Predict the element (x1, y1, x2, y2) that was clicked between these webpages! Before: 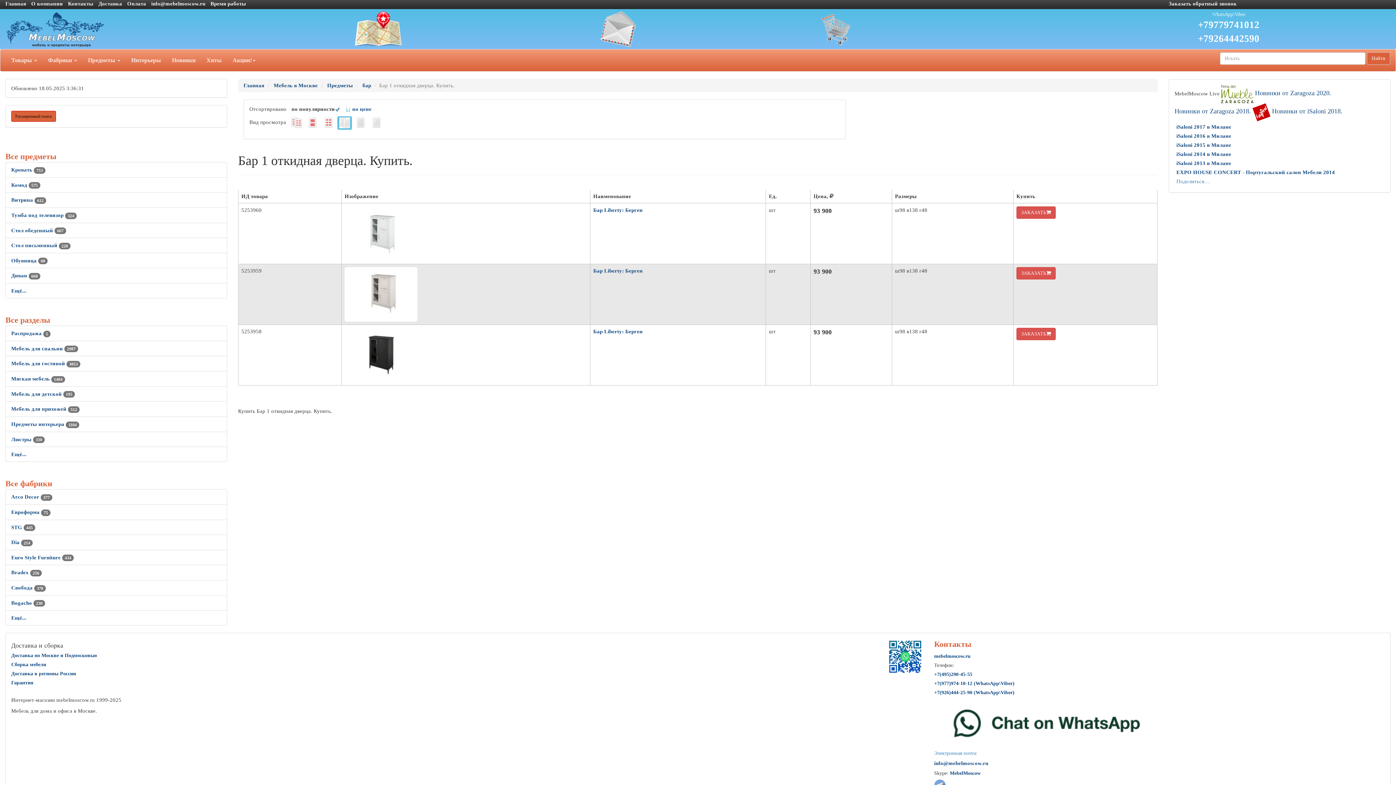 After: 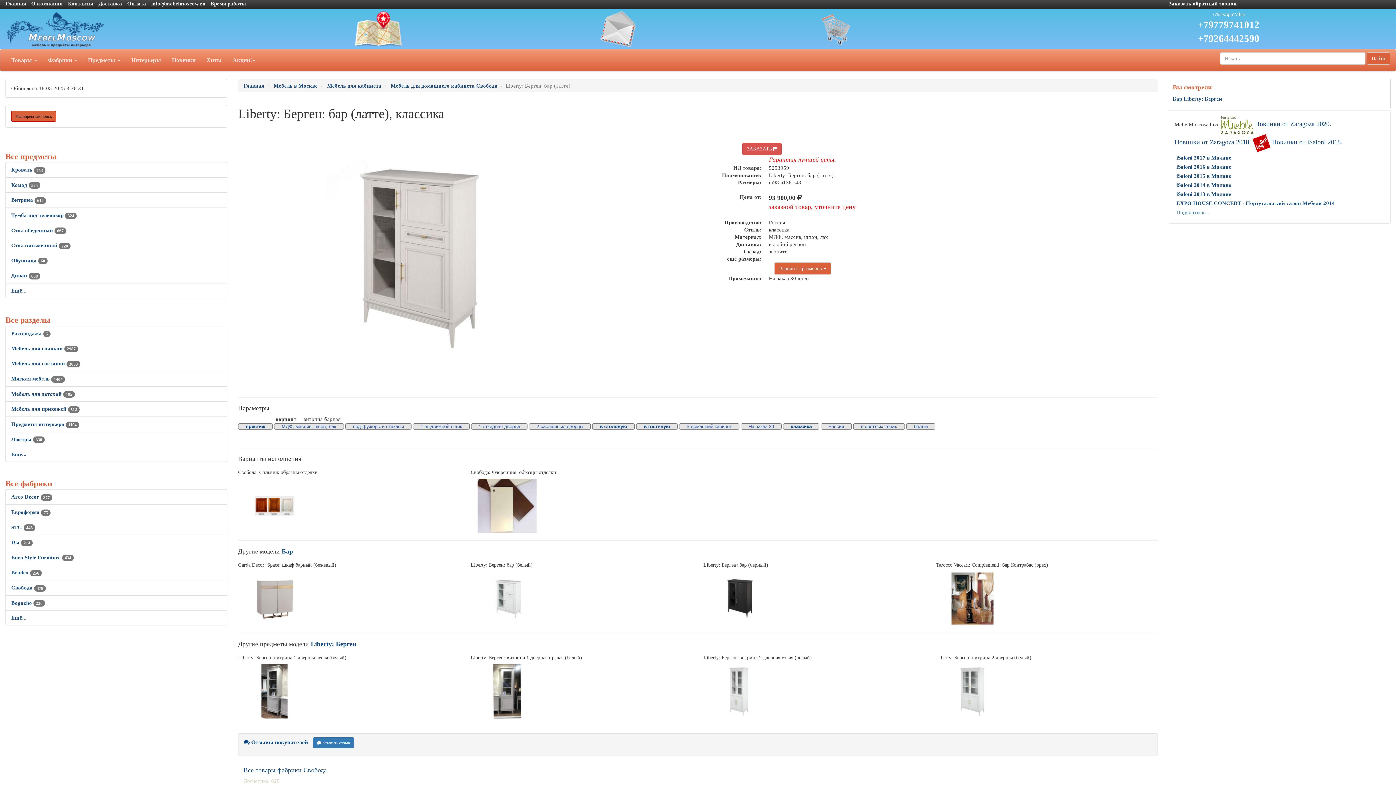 Action: bbox: (593, 268, 642, 273) label: Бар Liberty: Берген